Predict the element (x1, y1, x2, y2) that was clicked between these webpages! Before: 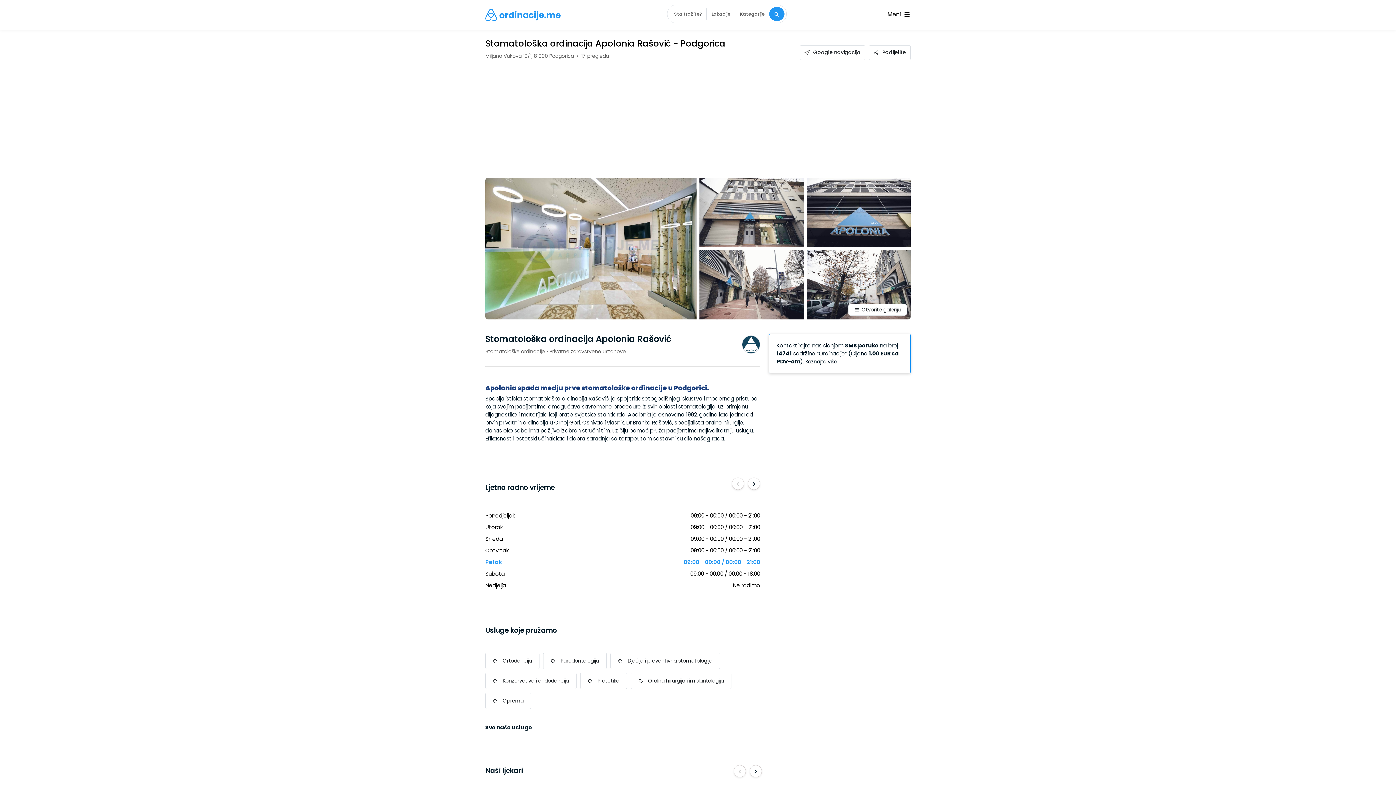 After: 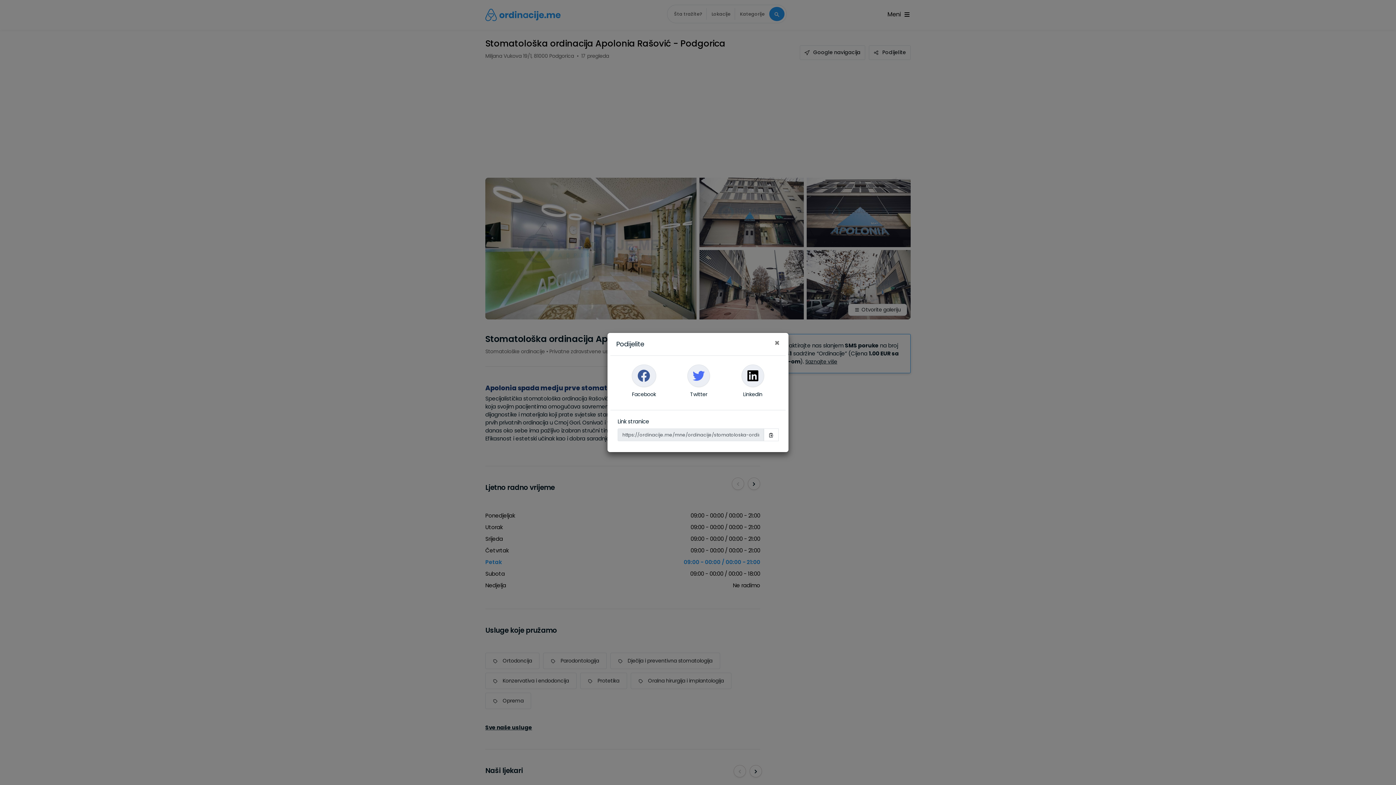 Action: label: Podijelite bbox: (869, 45, 910, 59)